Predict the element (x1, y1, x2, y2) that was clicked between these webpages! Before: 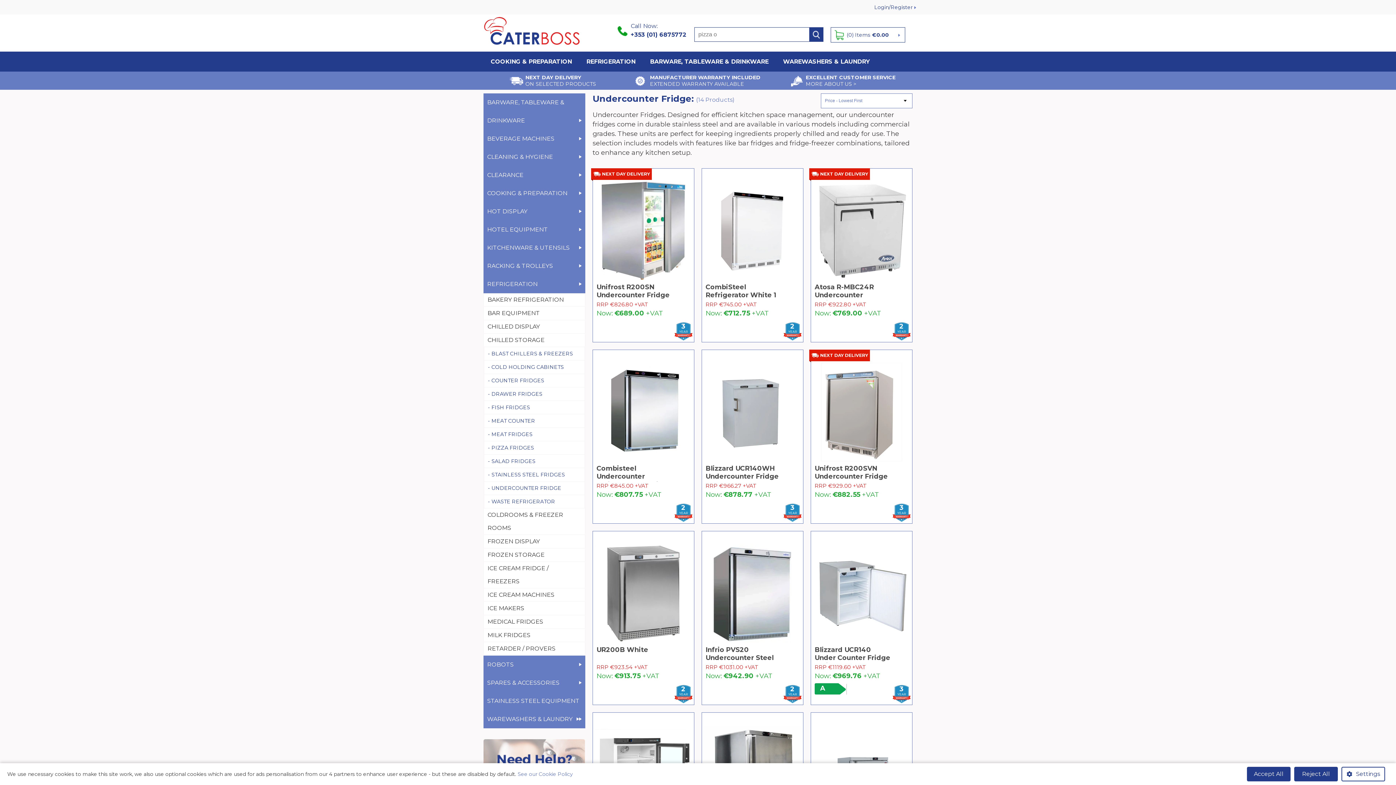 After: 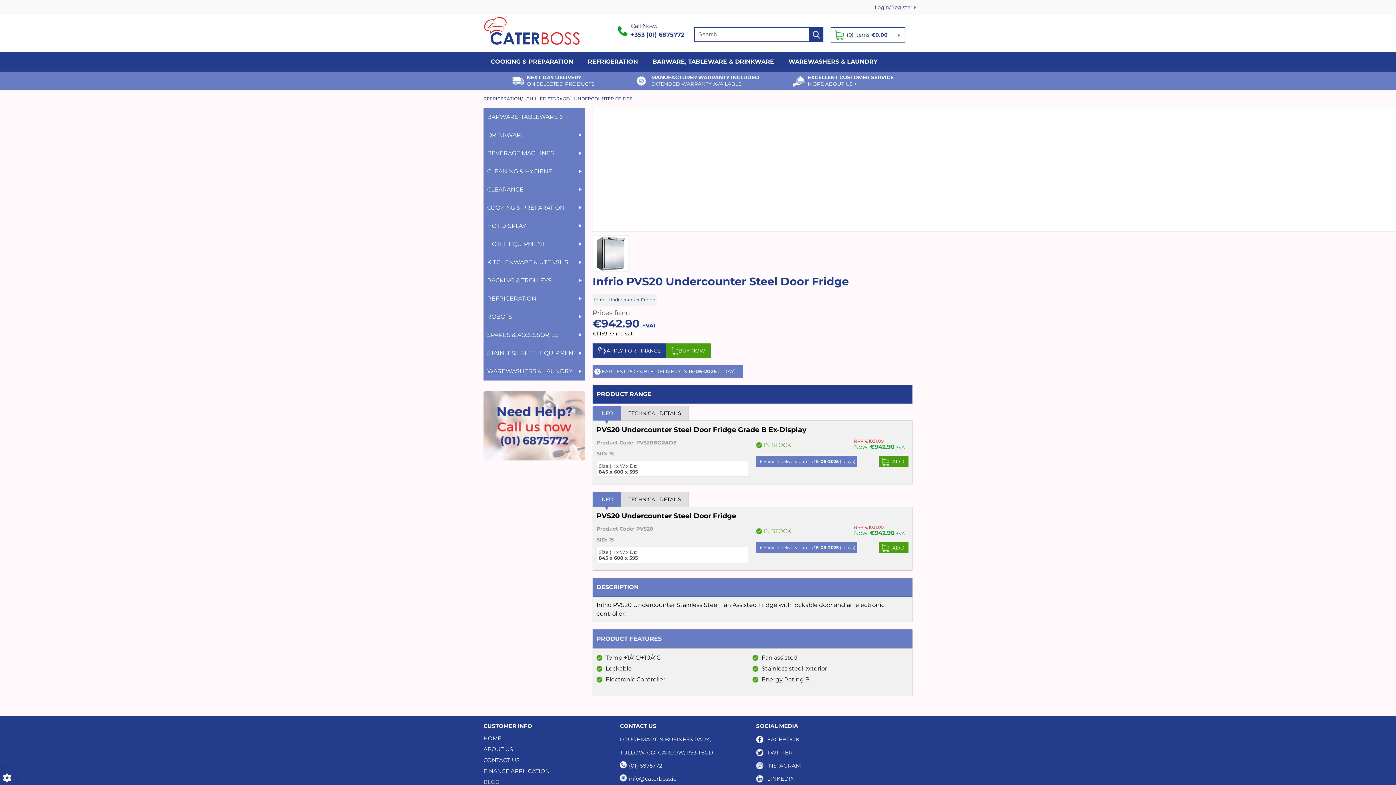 Action: bbox: (712, 589, 793, 596)